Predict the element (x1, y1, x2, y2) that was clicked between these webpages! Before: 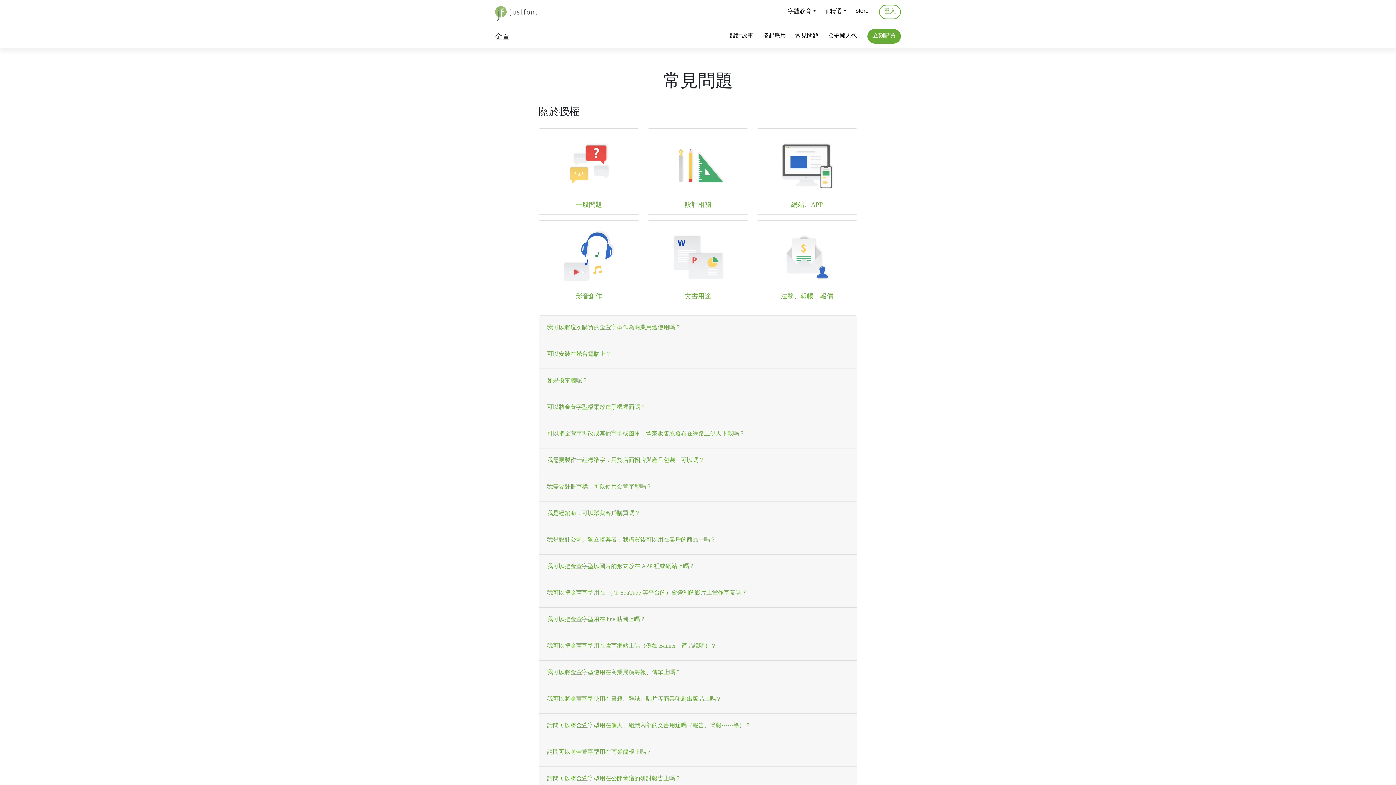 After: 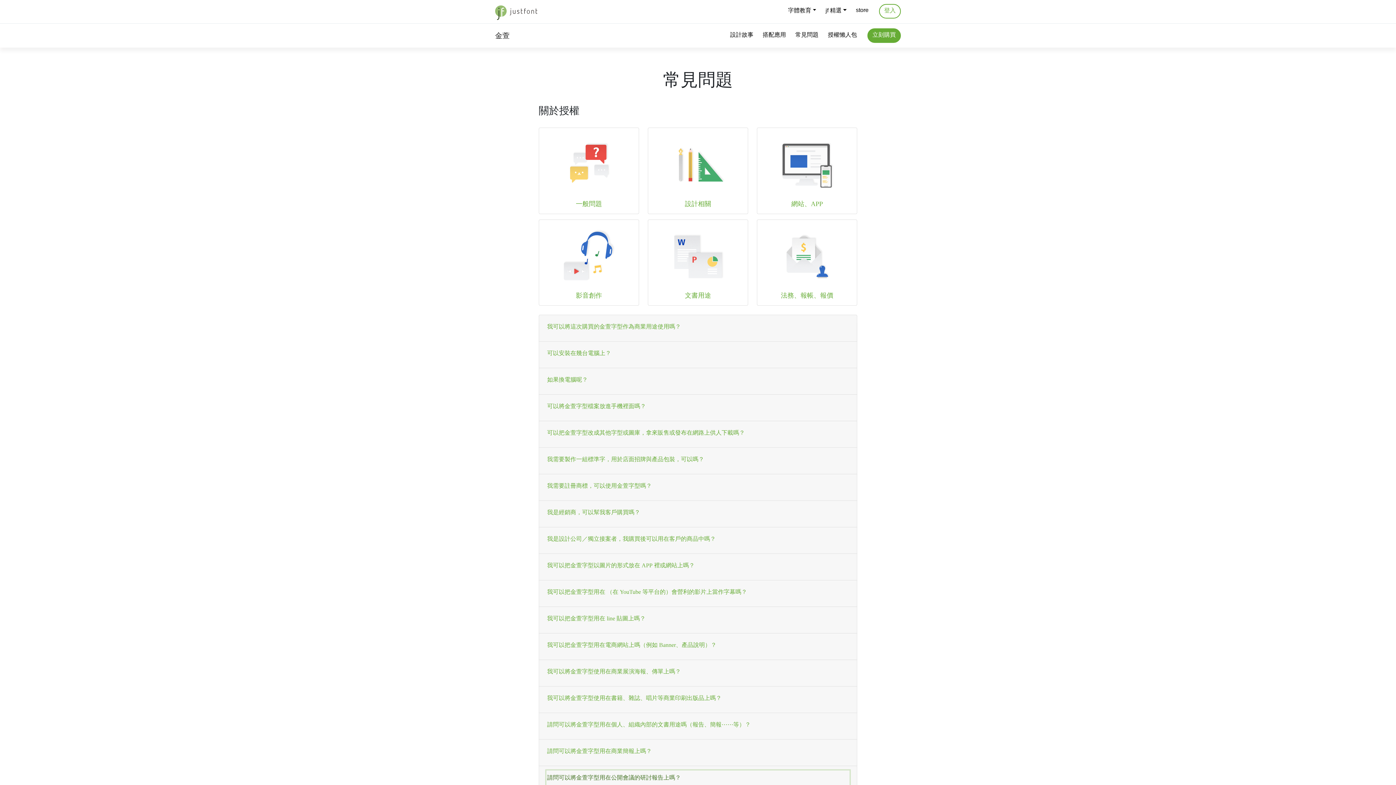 Action: label: 請問可以將金萱字型用在公開會議的研討報告上嗎？ bbox: (546, 771, 849, 786)